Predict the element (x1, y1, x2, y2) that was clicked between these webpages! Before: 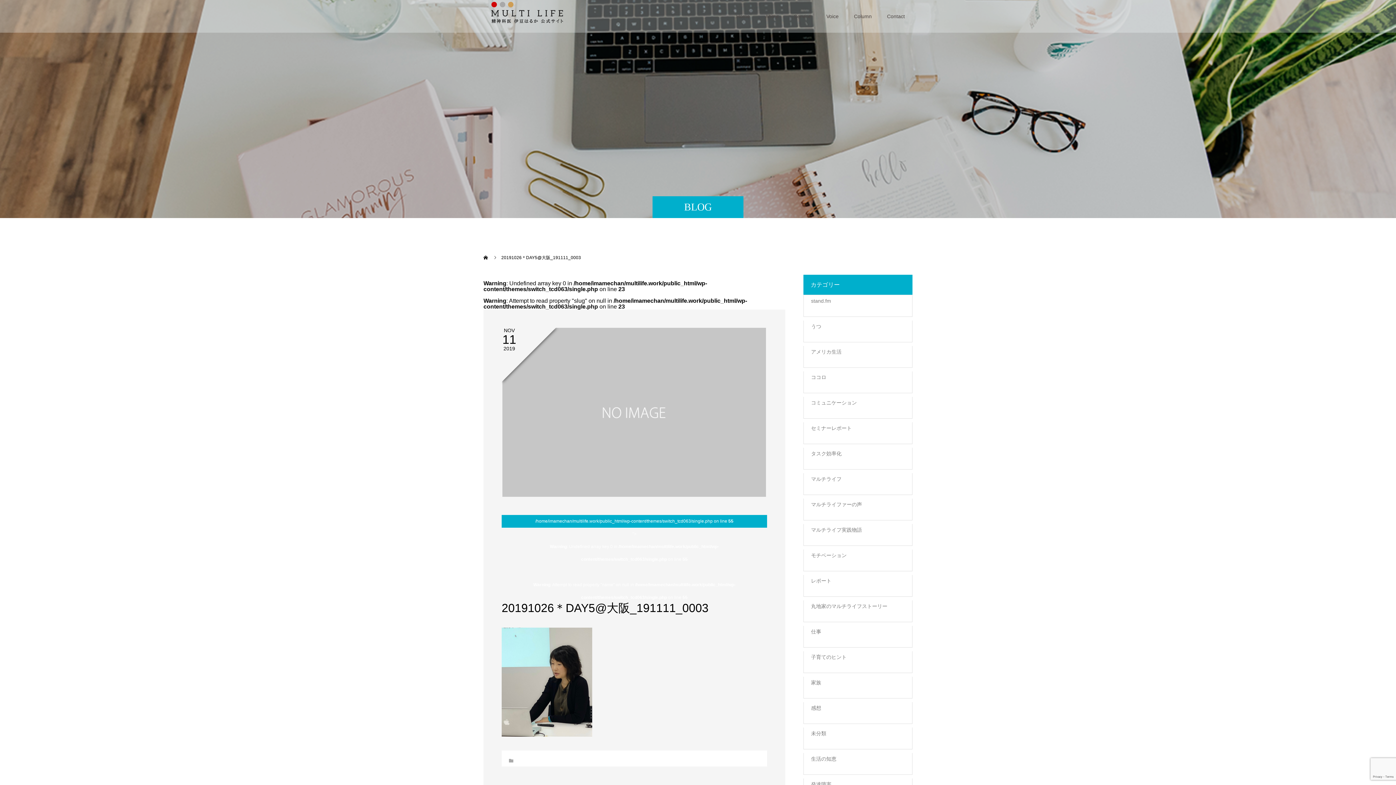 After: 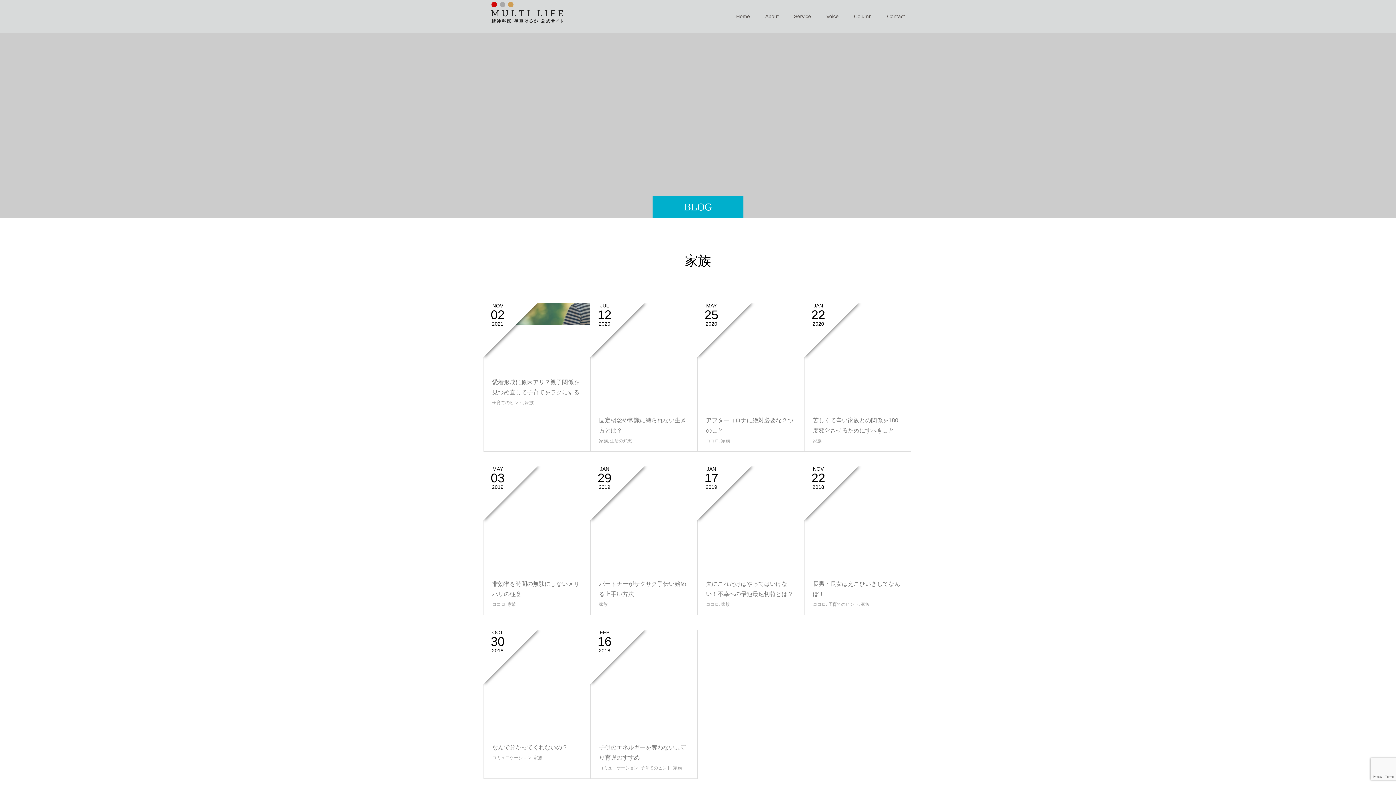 Action: label: 家族 bbox: (804, 677, 912, 688)